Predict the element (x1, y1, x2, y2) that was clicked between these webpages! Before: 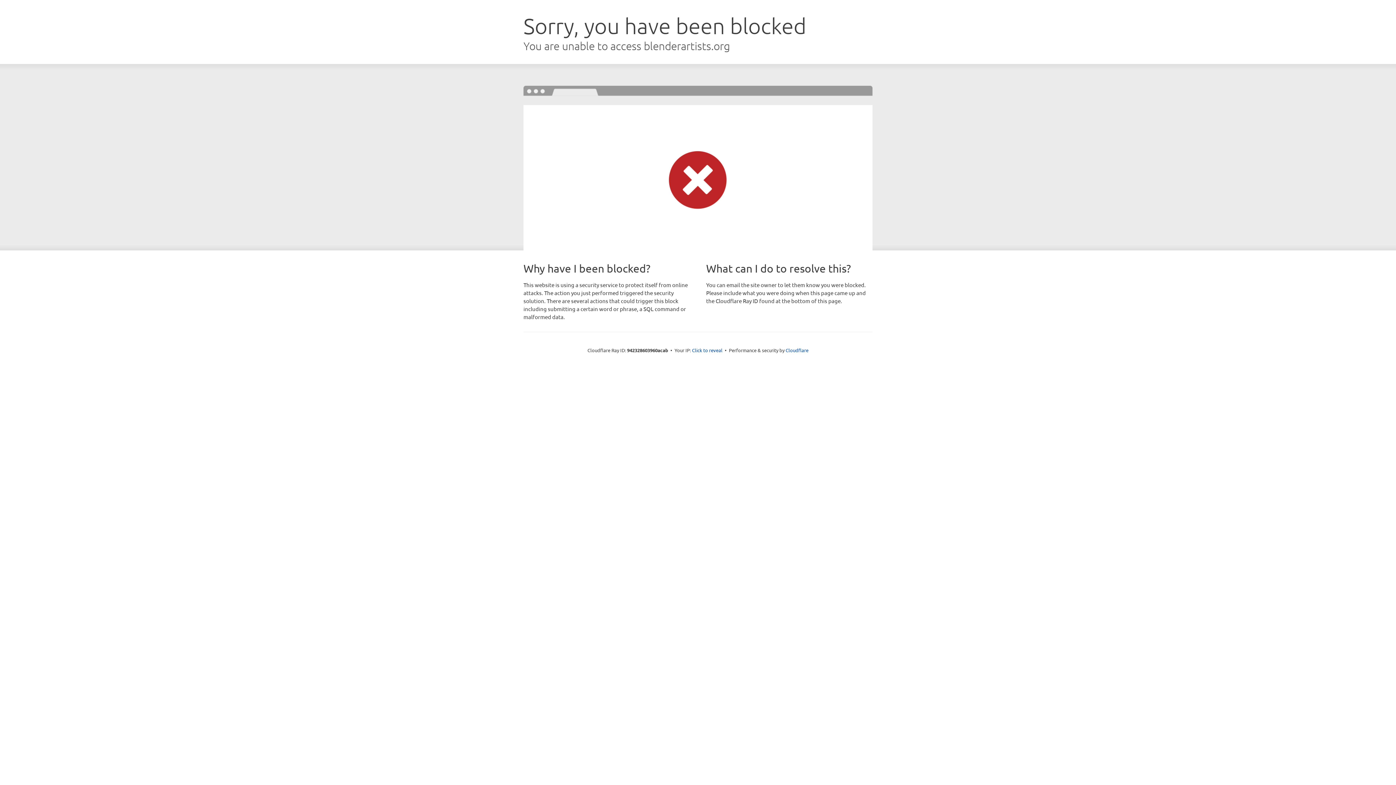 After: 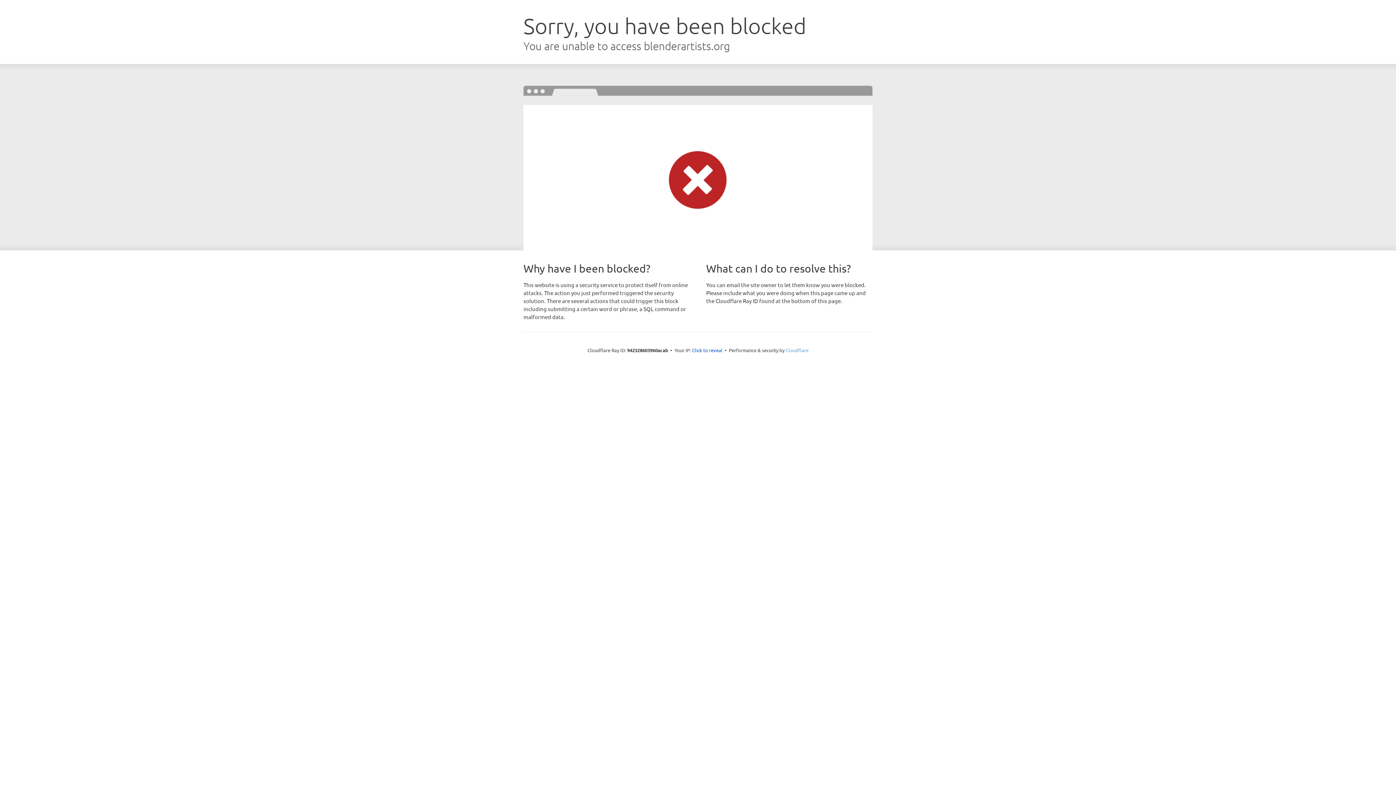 Action: bbox: (785, 347, 808, 353) label: Cloudflare